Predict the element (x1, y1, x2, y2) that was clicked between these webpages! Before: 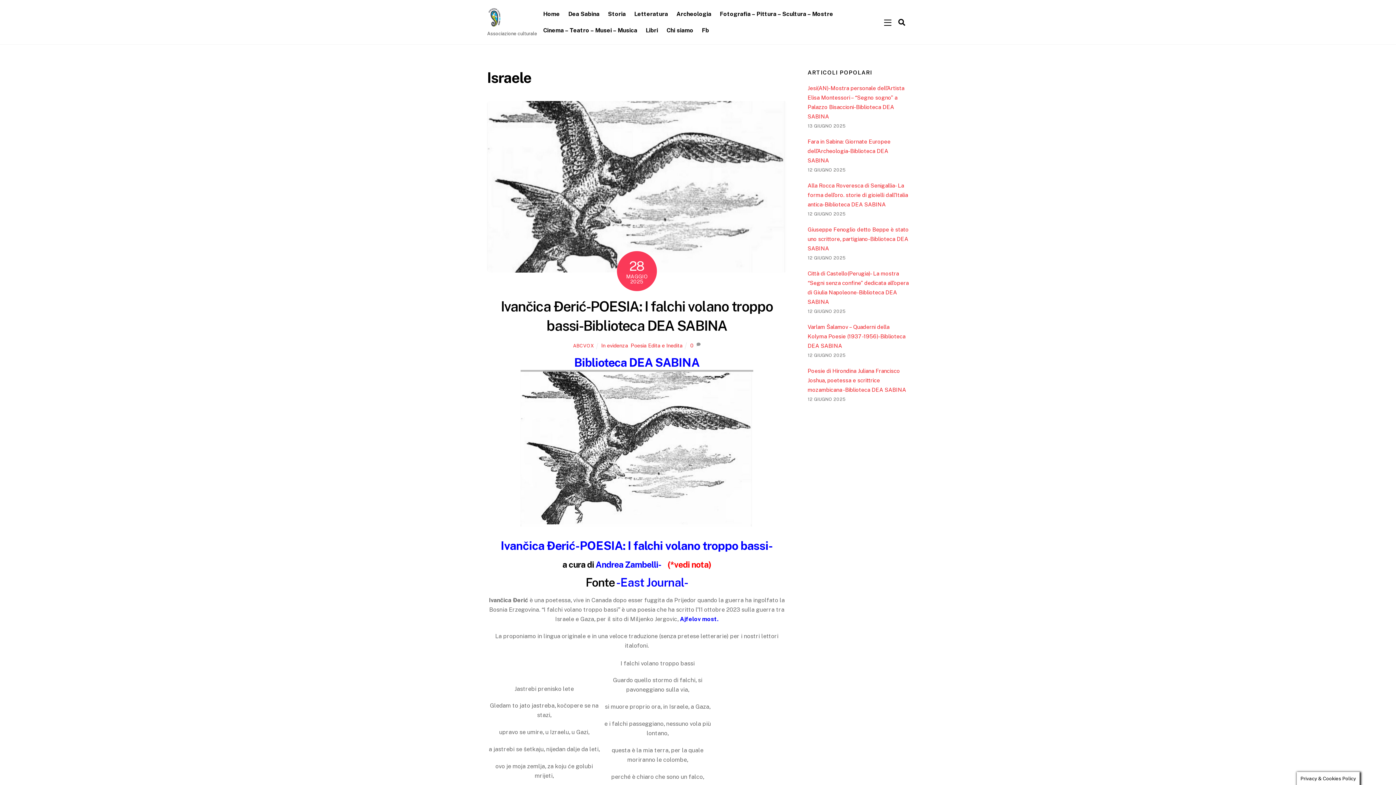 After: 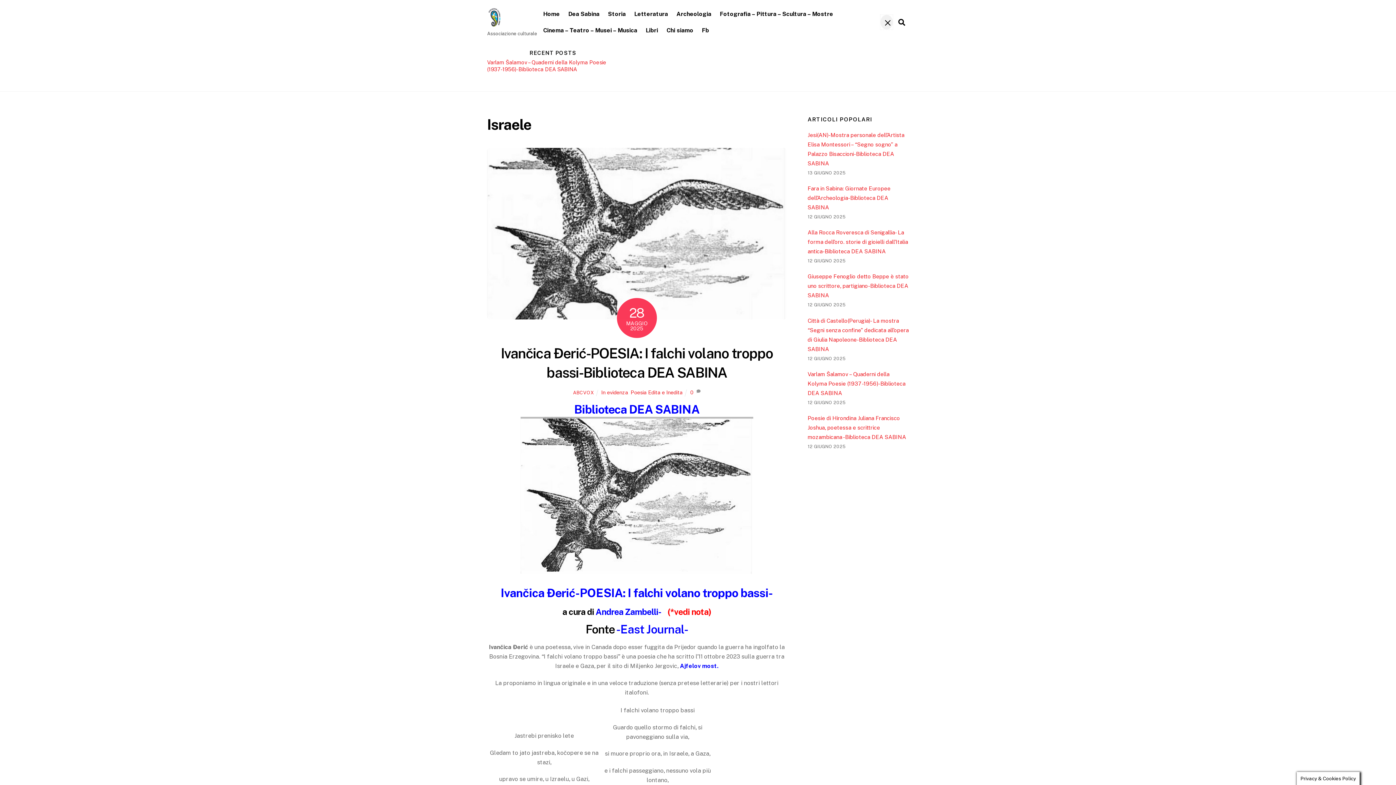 Action: label: Widgets bbox: (880, 14, 893, 29)